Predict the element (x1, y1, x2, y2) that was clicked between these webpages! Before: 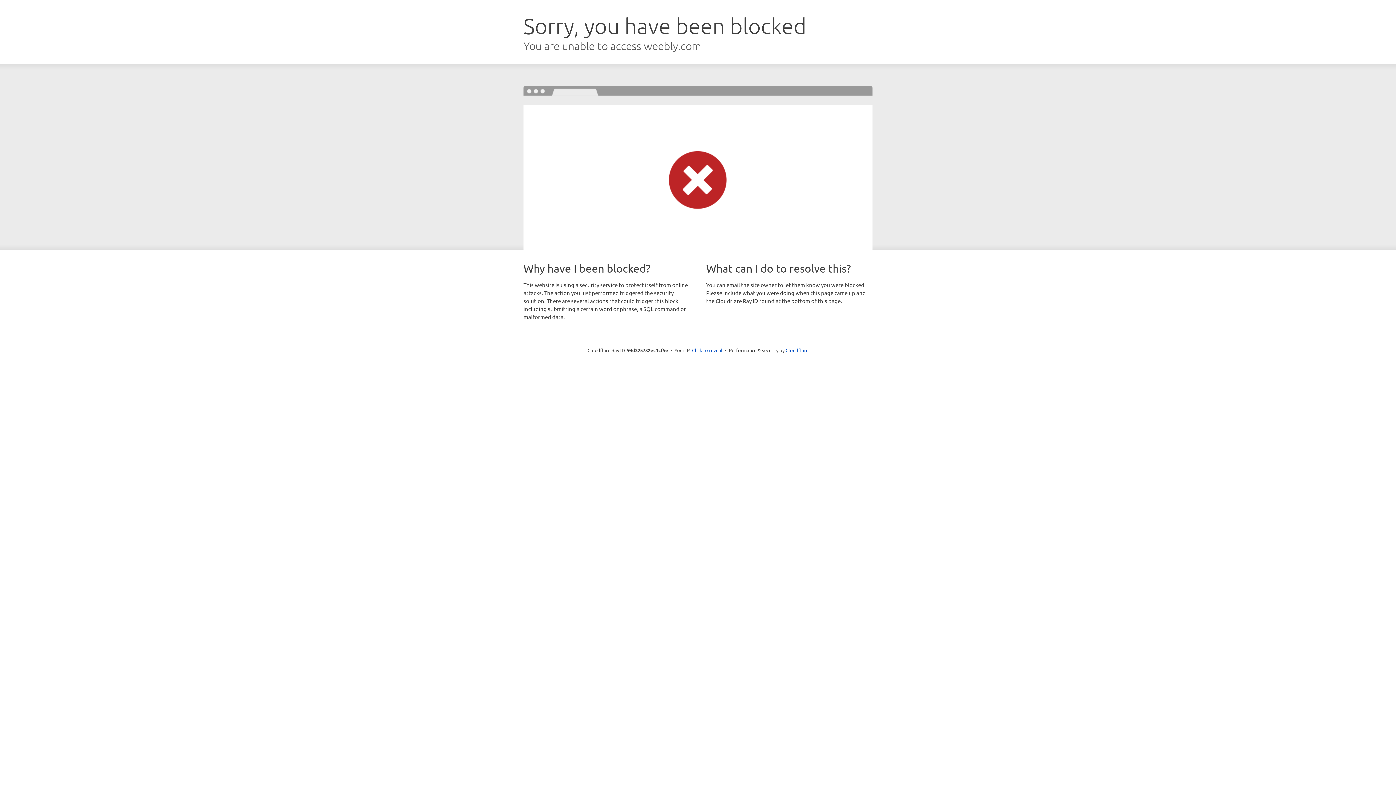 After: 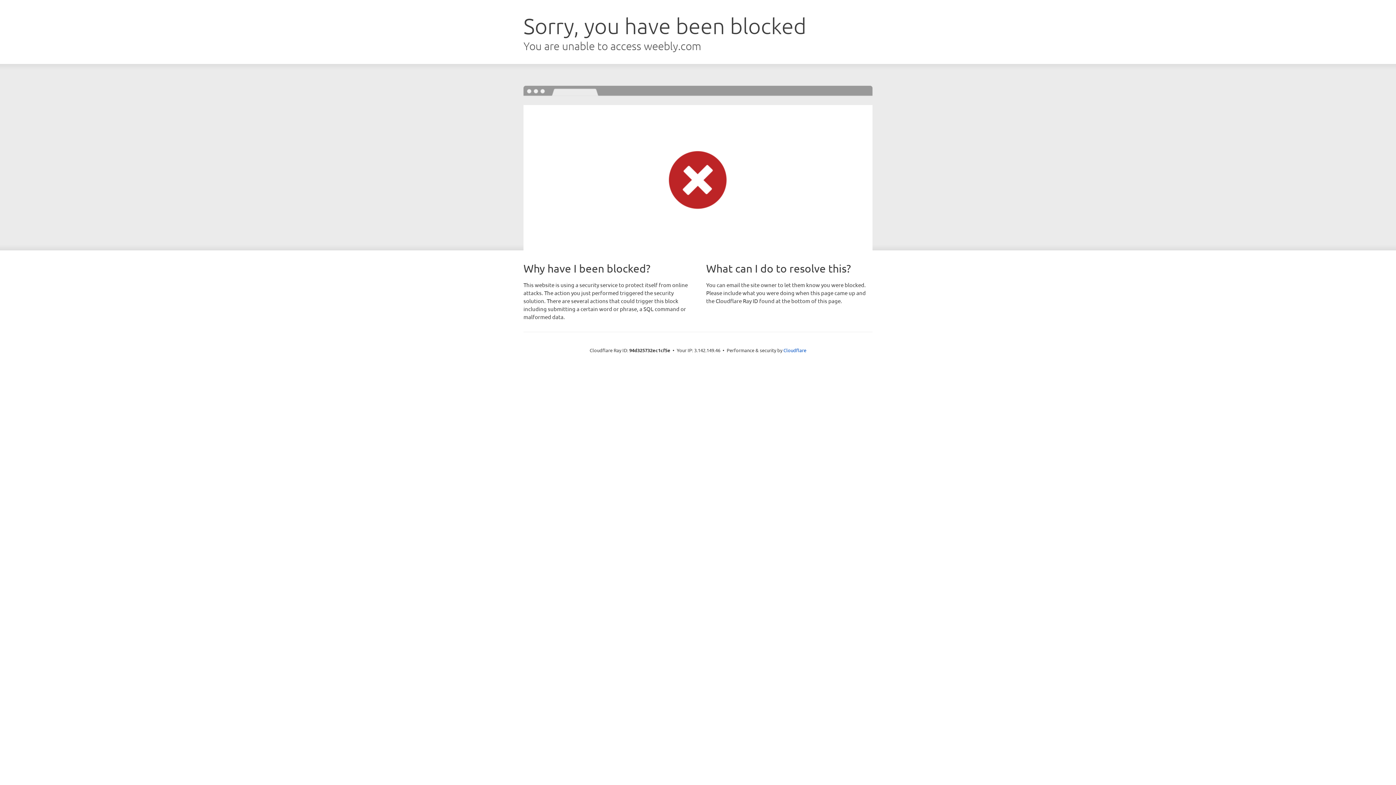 Action: bbox: (692, 346, 722, 353) label: Click to reveal